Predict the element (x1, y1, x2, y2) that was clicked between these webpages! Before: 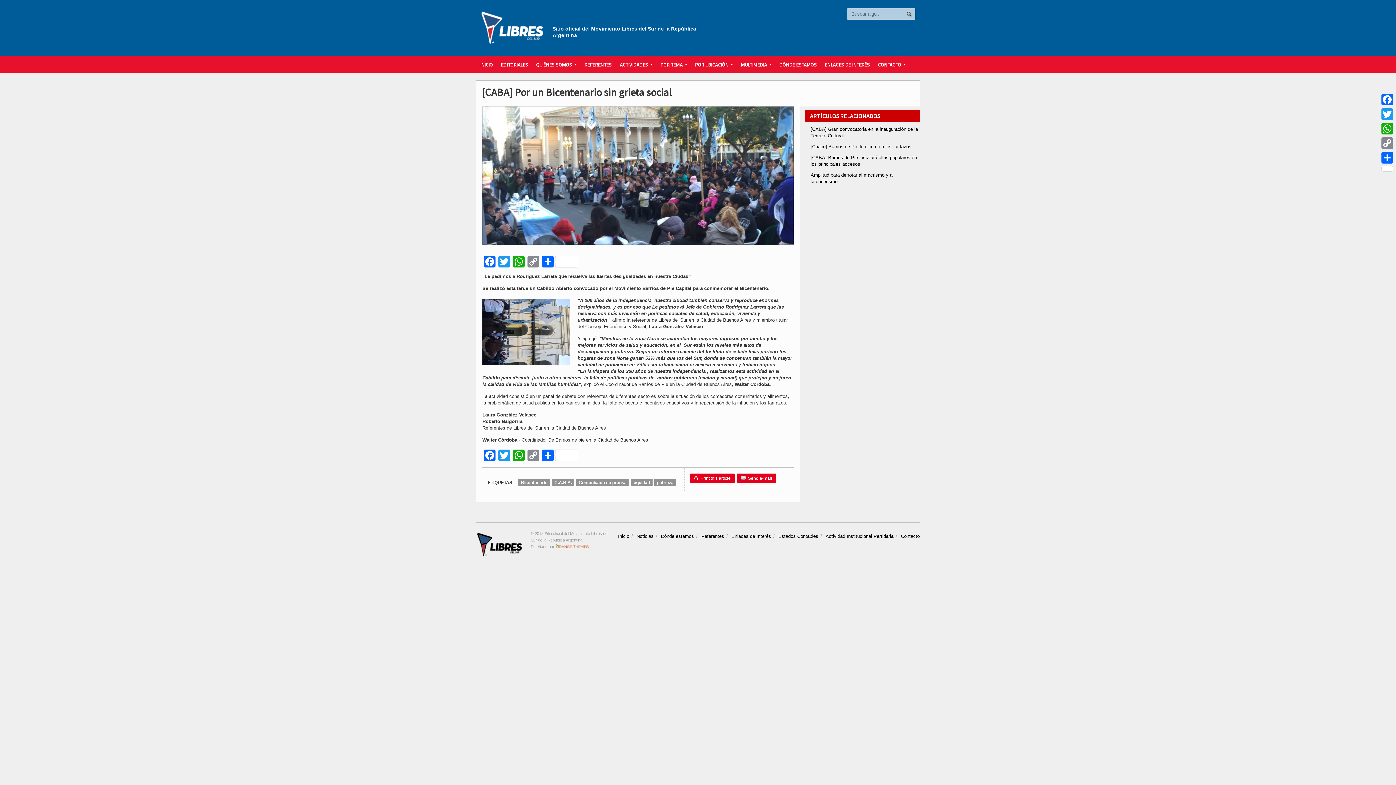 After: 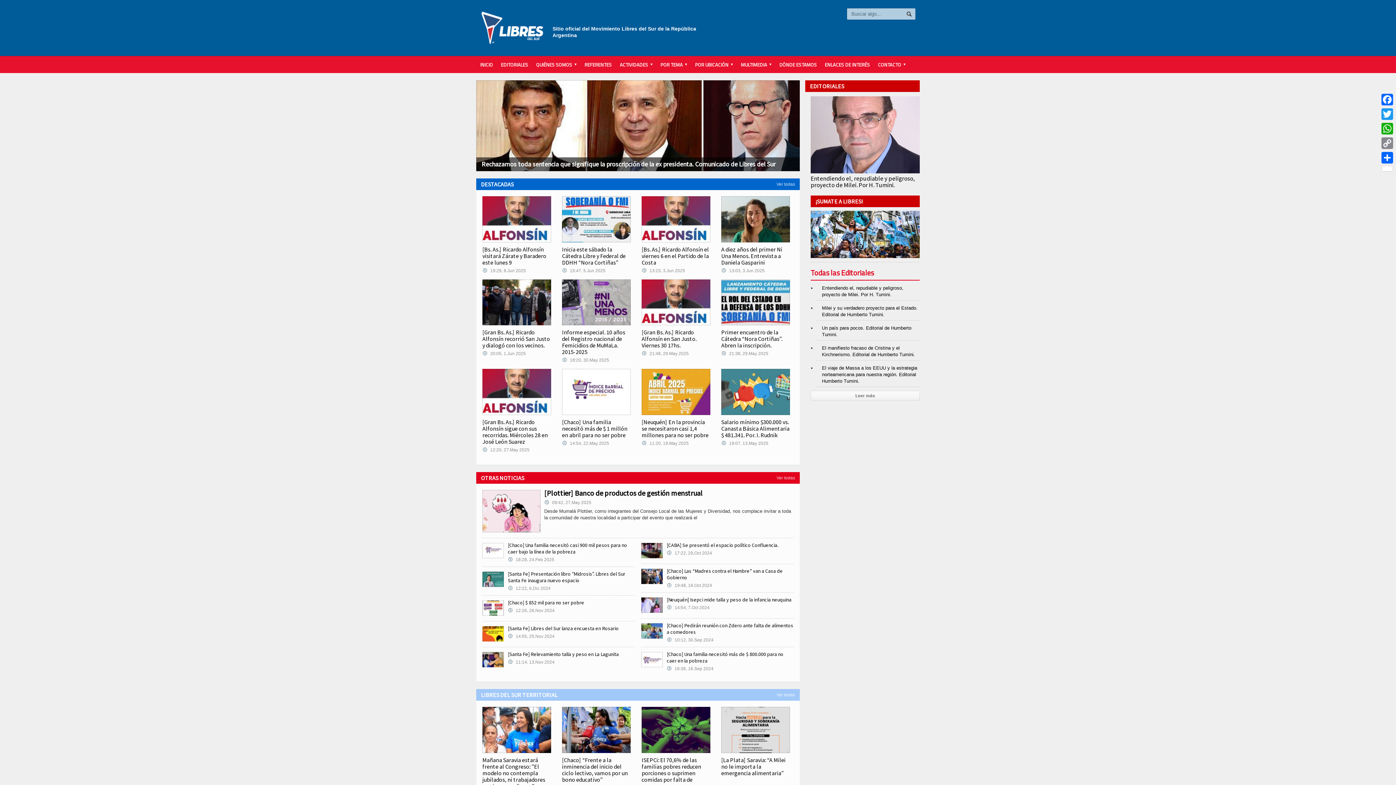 Action: bbox: (476, 56, 497, 73) label: INICIO